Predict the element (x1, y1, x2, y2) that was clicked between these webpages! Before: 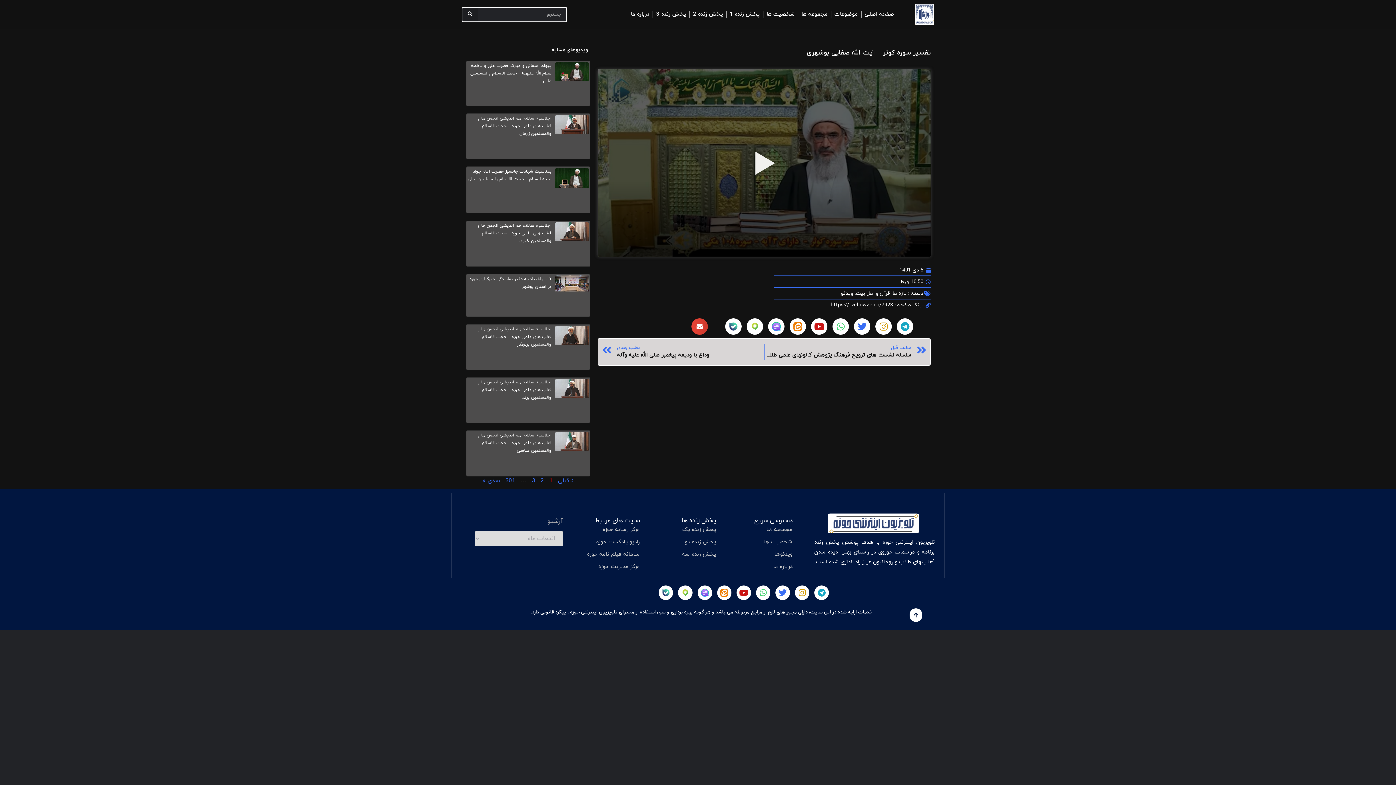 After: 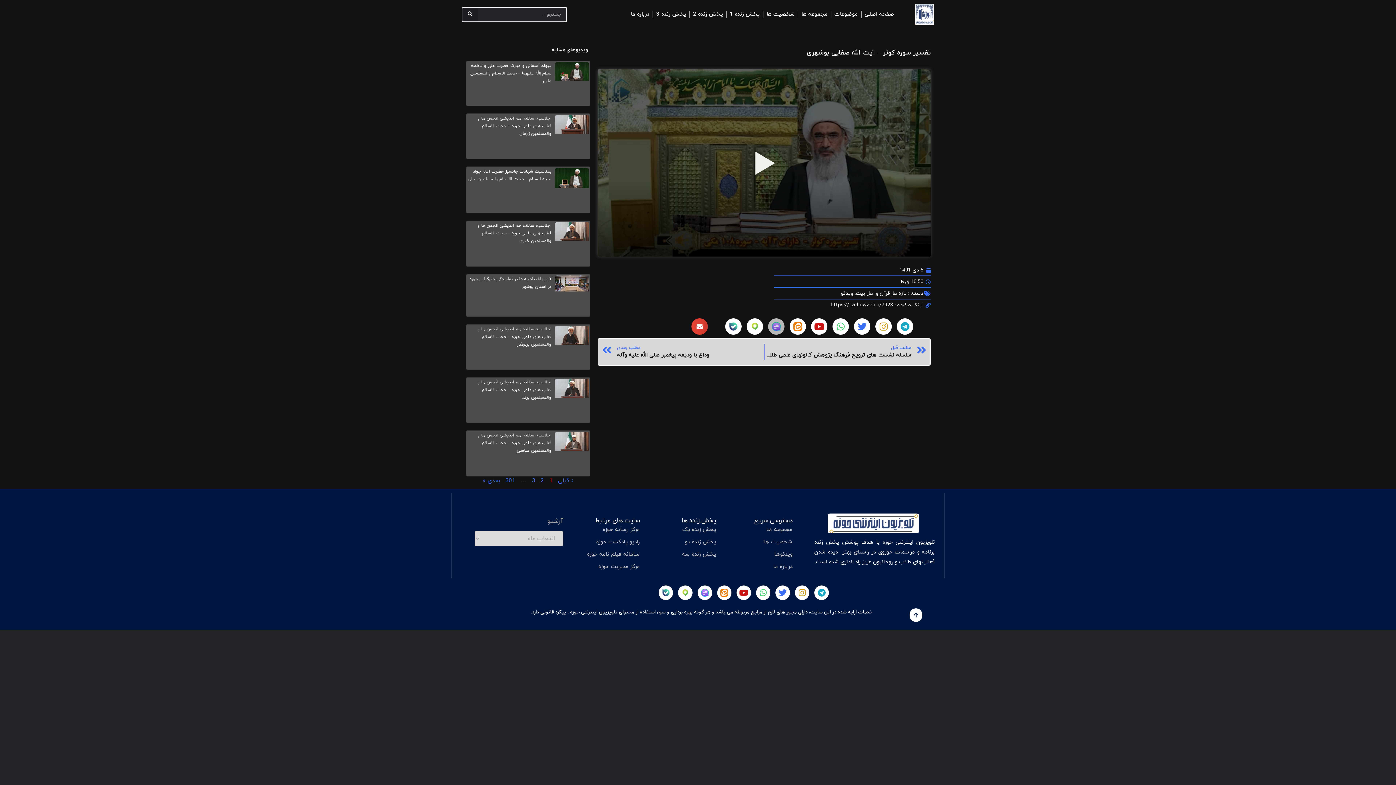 Action: bbox: (768, 318, 784, 334)